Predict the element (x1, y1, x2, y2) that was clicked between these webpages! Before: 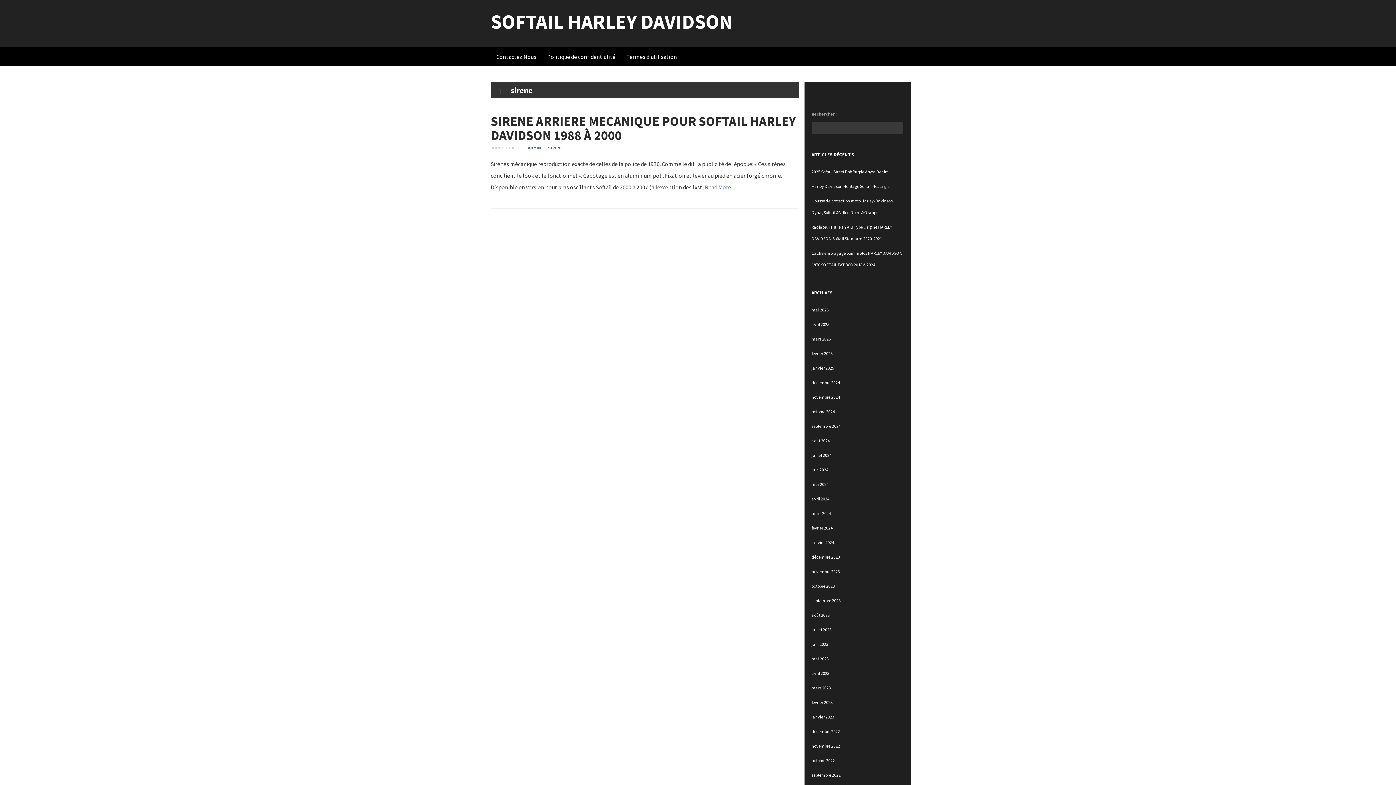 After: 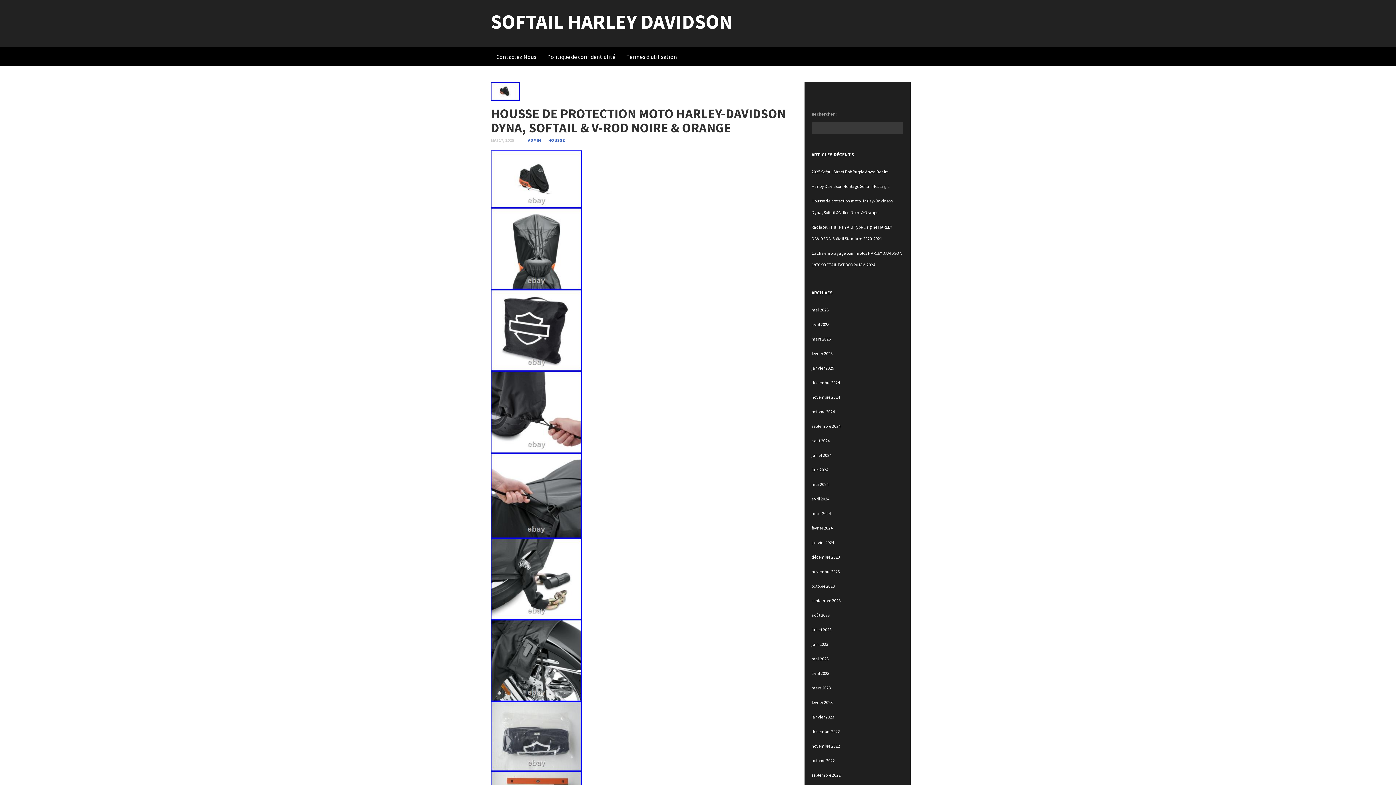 Action: label: Housse de protection moto Harley-Davidson Dyna, Softail & V-Rod Noire & Orange bbox: (811, 193, 903, 220)